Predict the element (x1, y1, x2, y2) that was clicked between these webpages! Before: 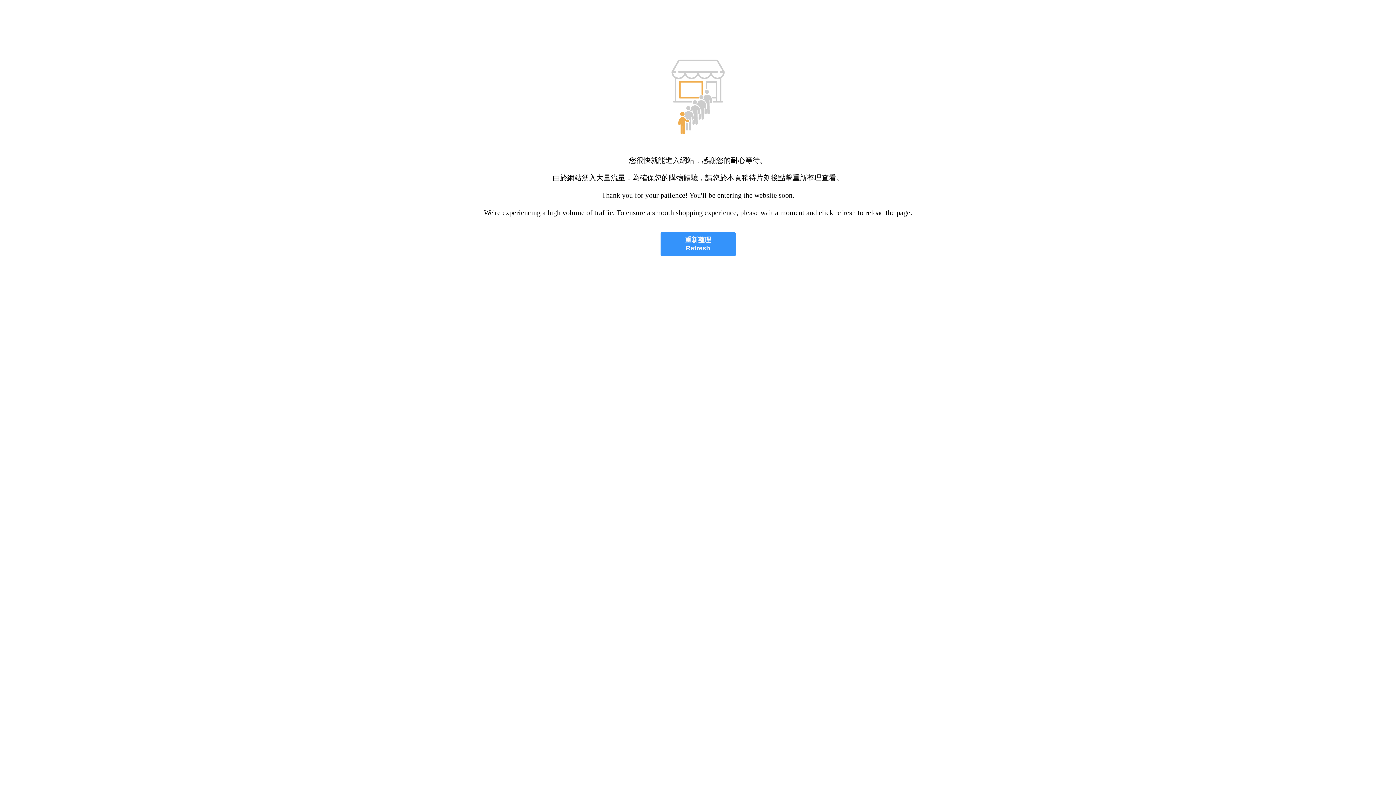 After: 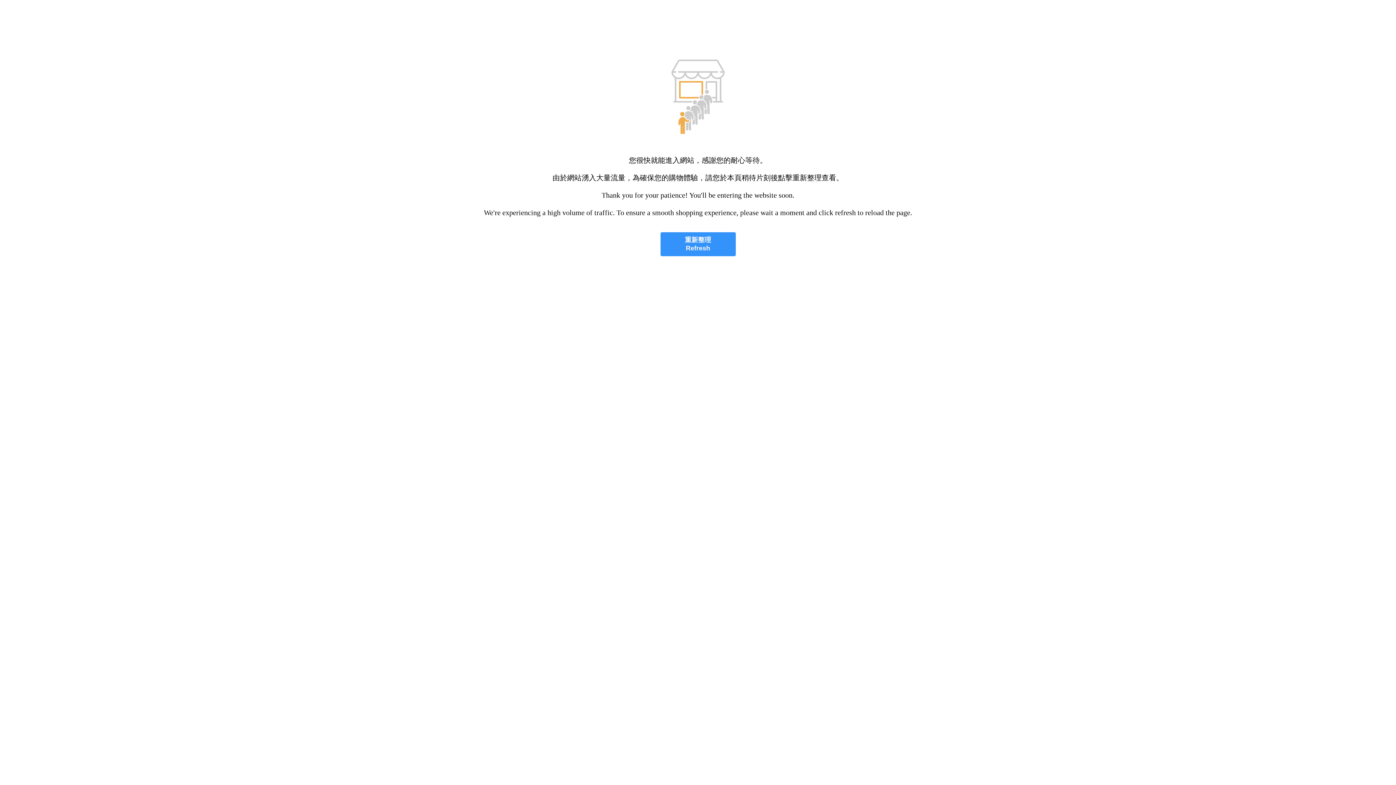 Action: label: 重新整理
Refresh bbox: (660, 232, 735, 256)